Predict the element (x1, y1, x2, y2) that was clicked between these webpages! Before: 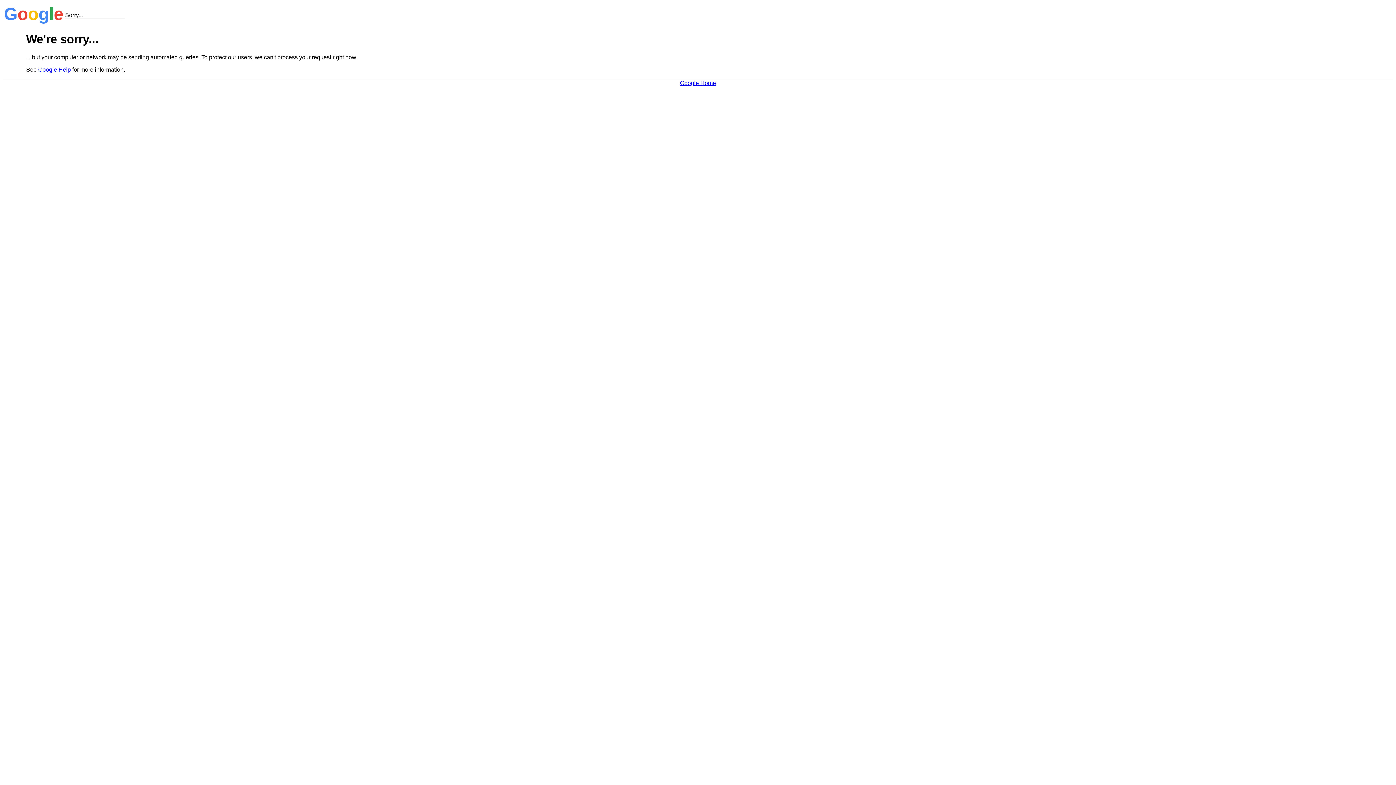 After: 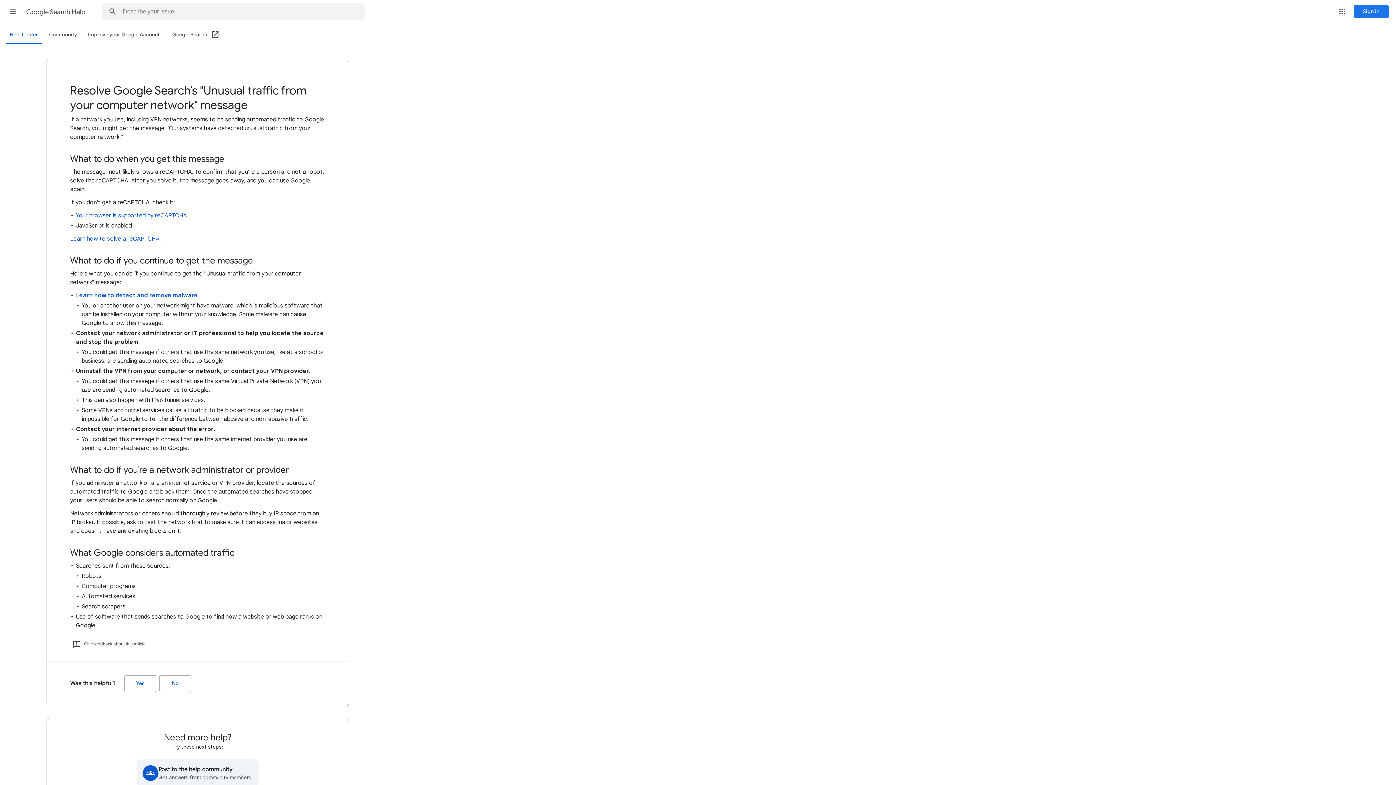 Action: label: Google Help bbox: (38, 66, 70, 72)